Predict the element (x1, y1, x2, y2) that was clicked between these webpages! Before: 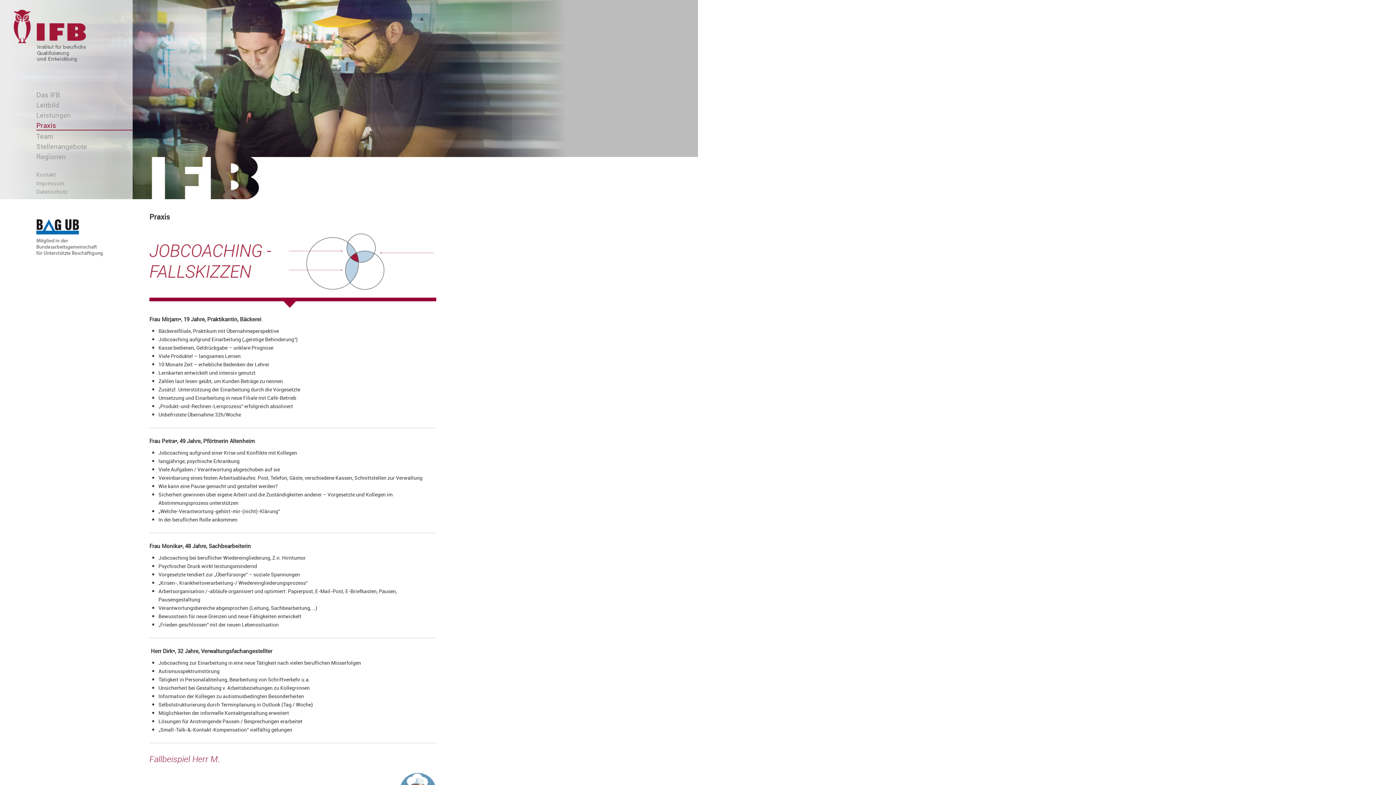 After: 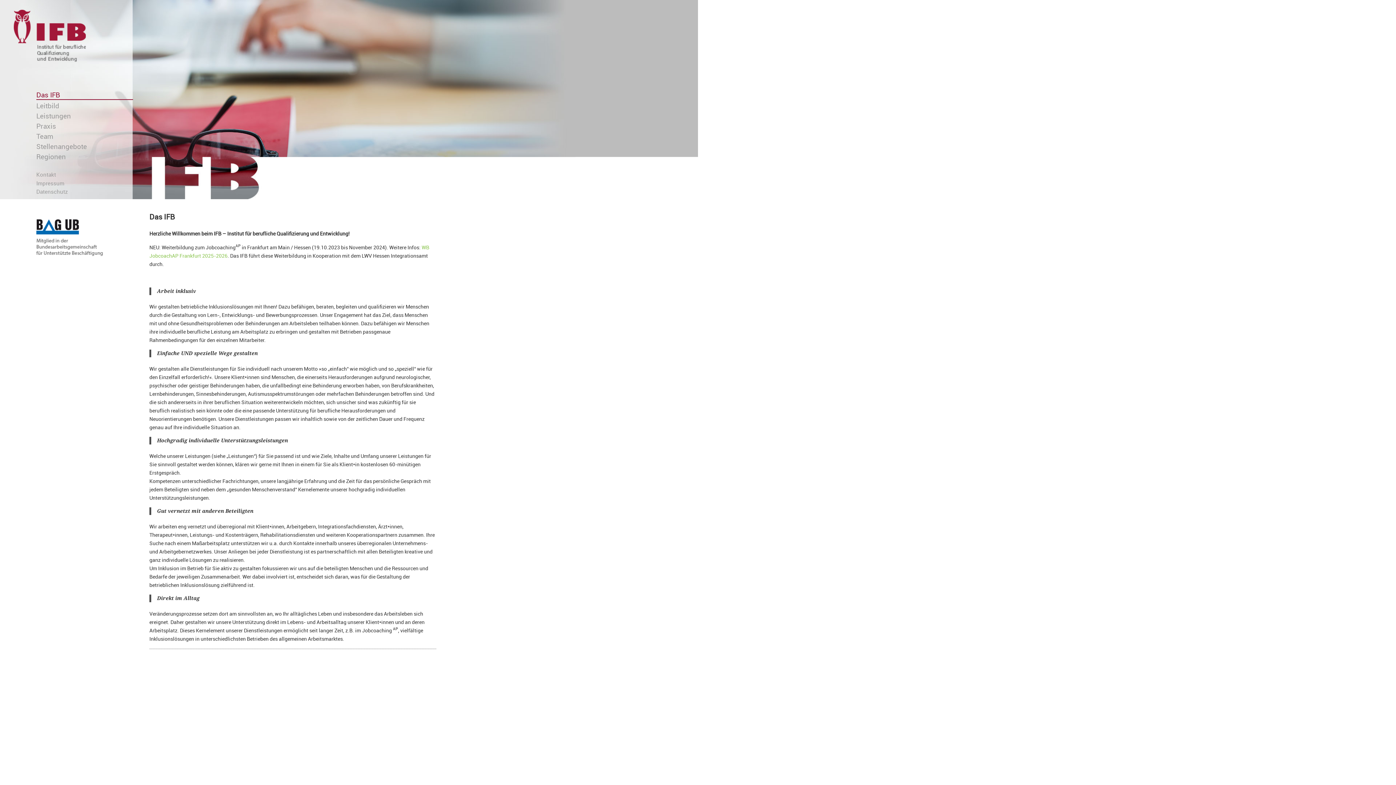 Action: bbox: (36, 90, 133, 99) label: Das IFB